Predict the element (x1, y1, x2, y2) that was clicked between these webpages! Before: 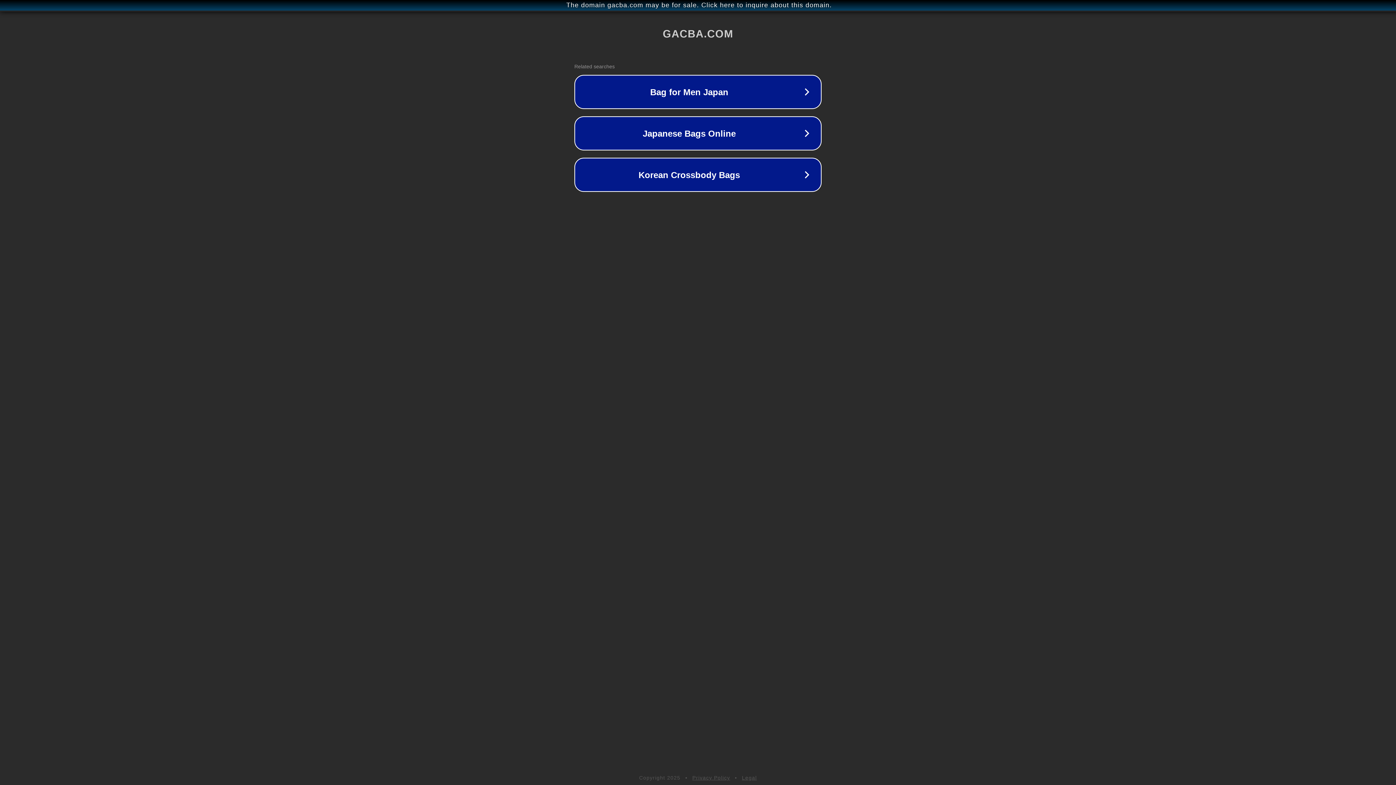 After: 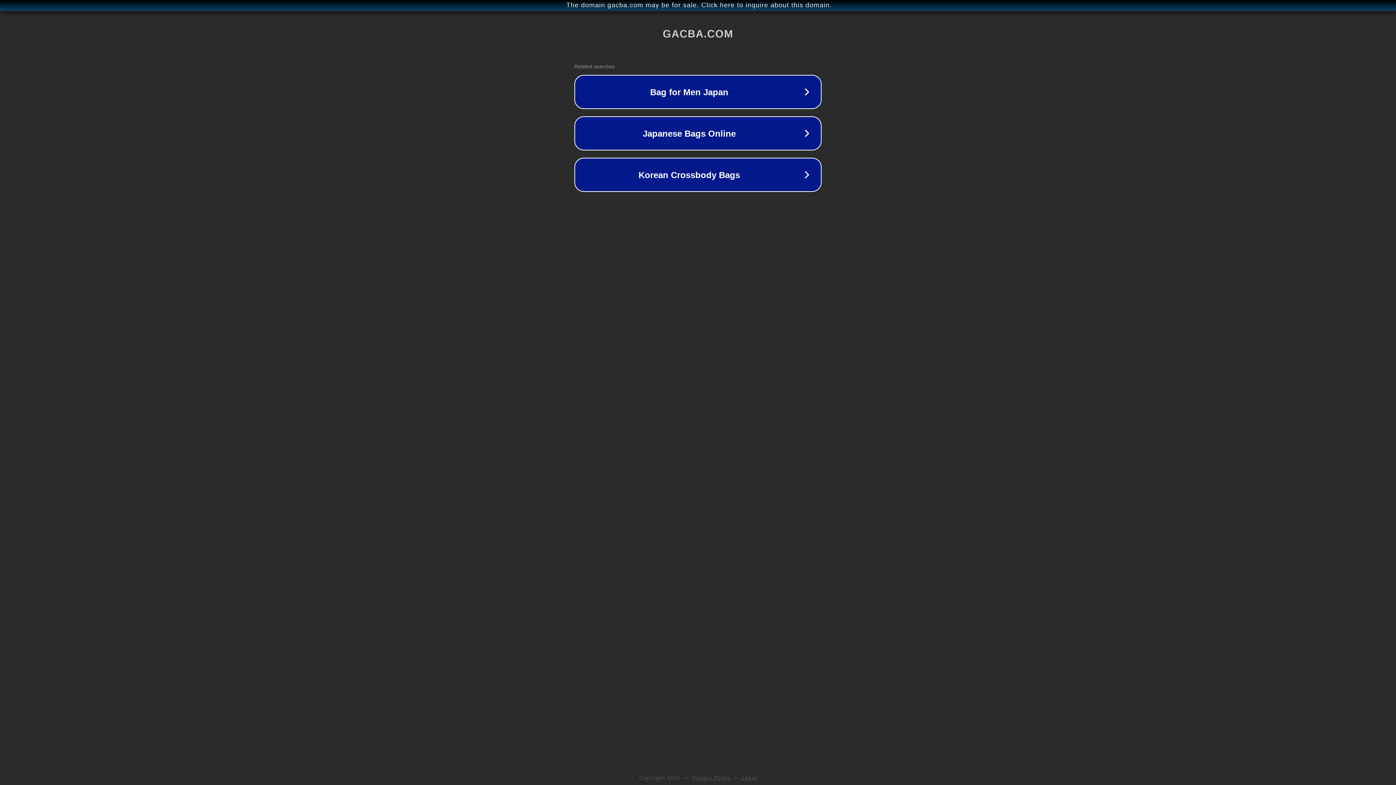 Action: bbox: (692, 775, 730, 781) label: Privacy Policy